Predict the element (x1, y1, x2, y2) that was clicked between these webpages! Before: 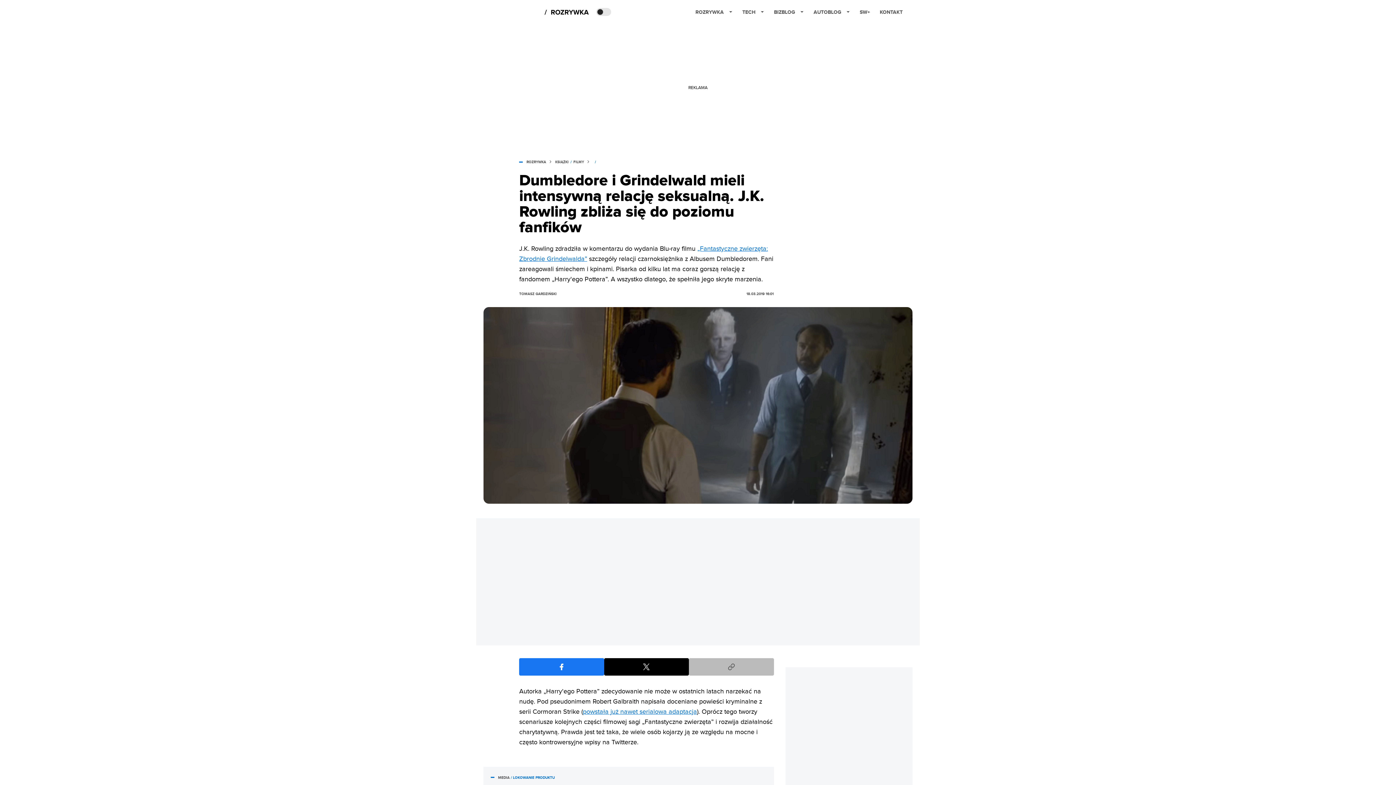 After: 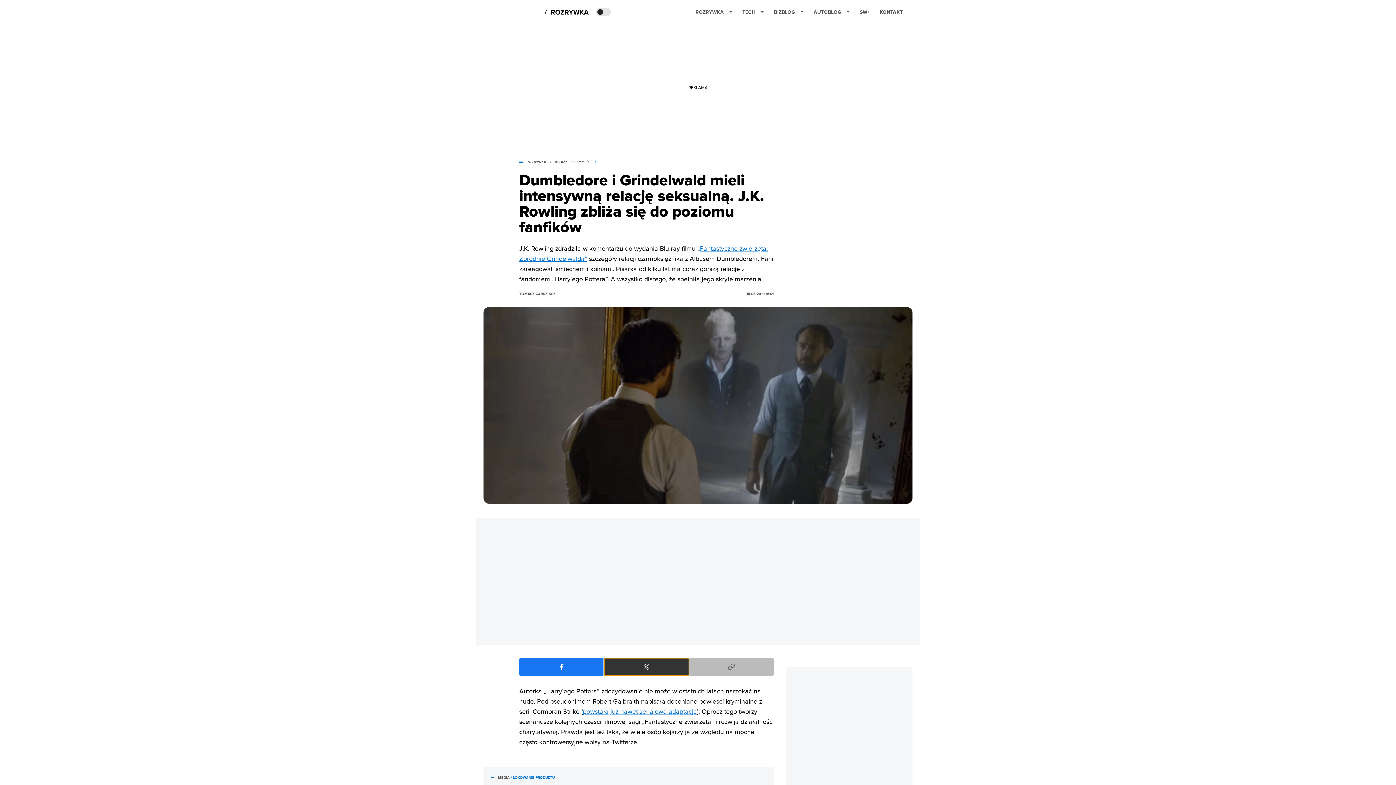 Action: label: Share on Twitter bbox: (604, 658, 689, 675)